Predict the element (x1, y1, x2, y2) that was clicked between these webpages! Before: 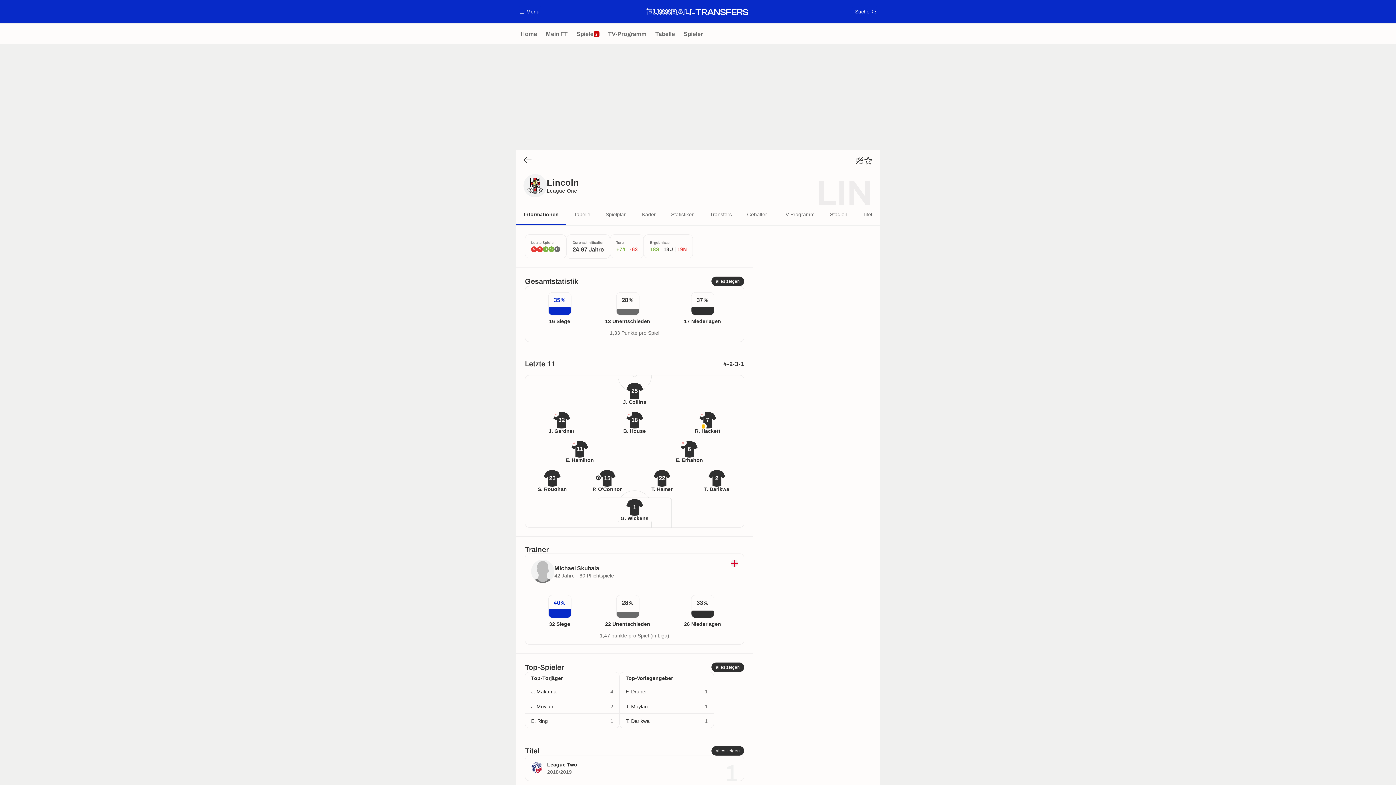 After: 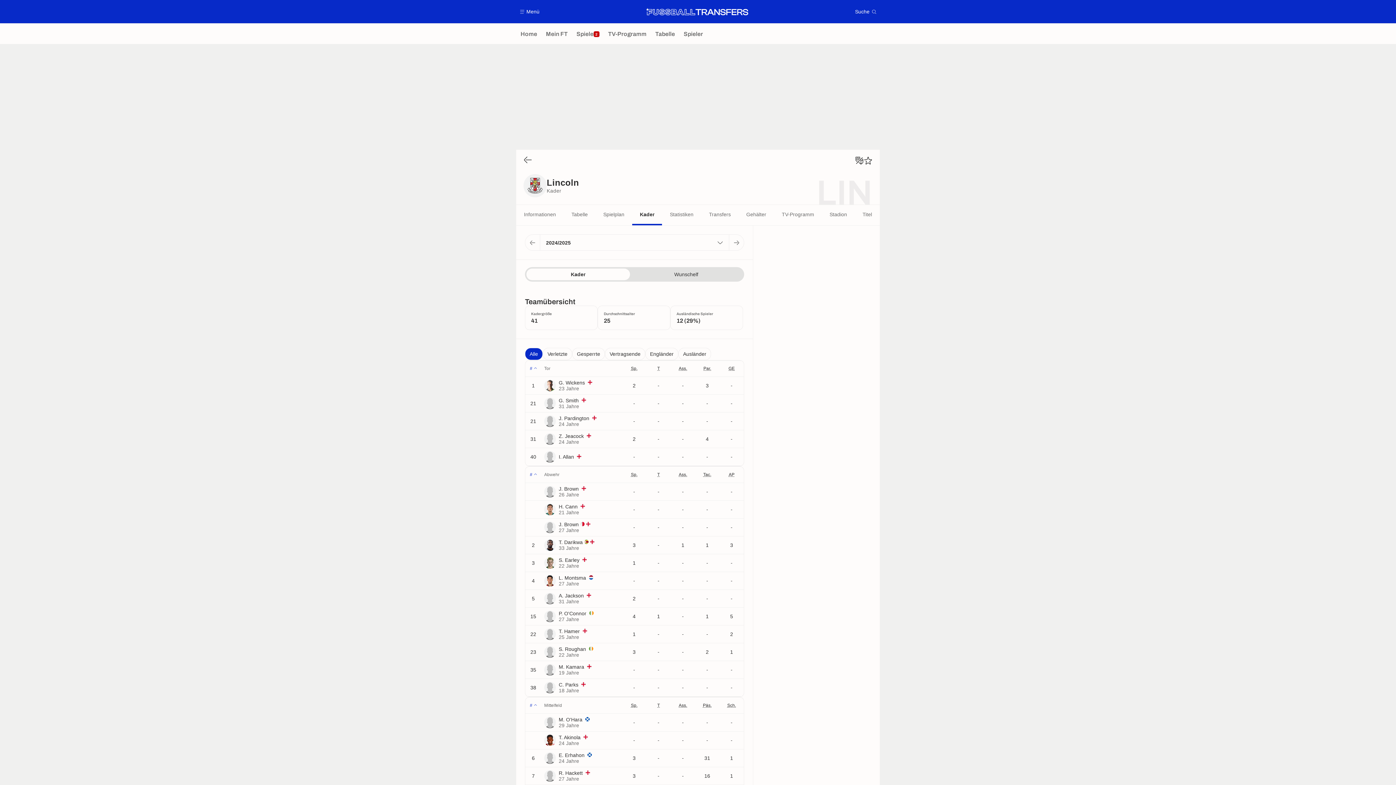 Action: bbox: (634, 205, 663, 225) label: Kader